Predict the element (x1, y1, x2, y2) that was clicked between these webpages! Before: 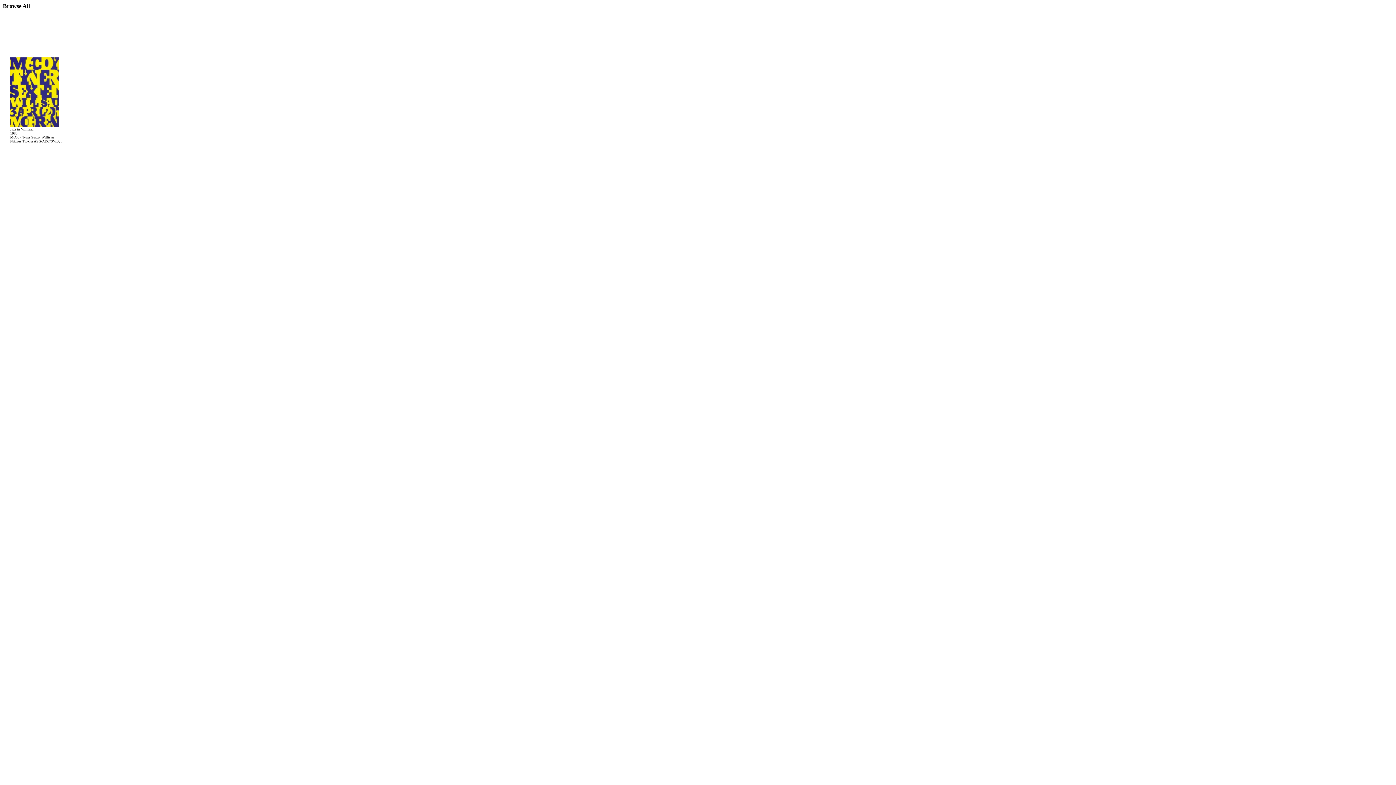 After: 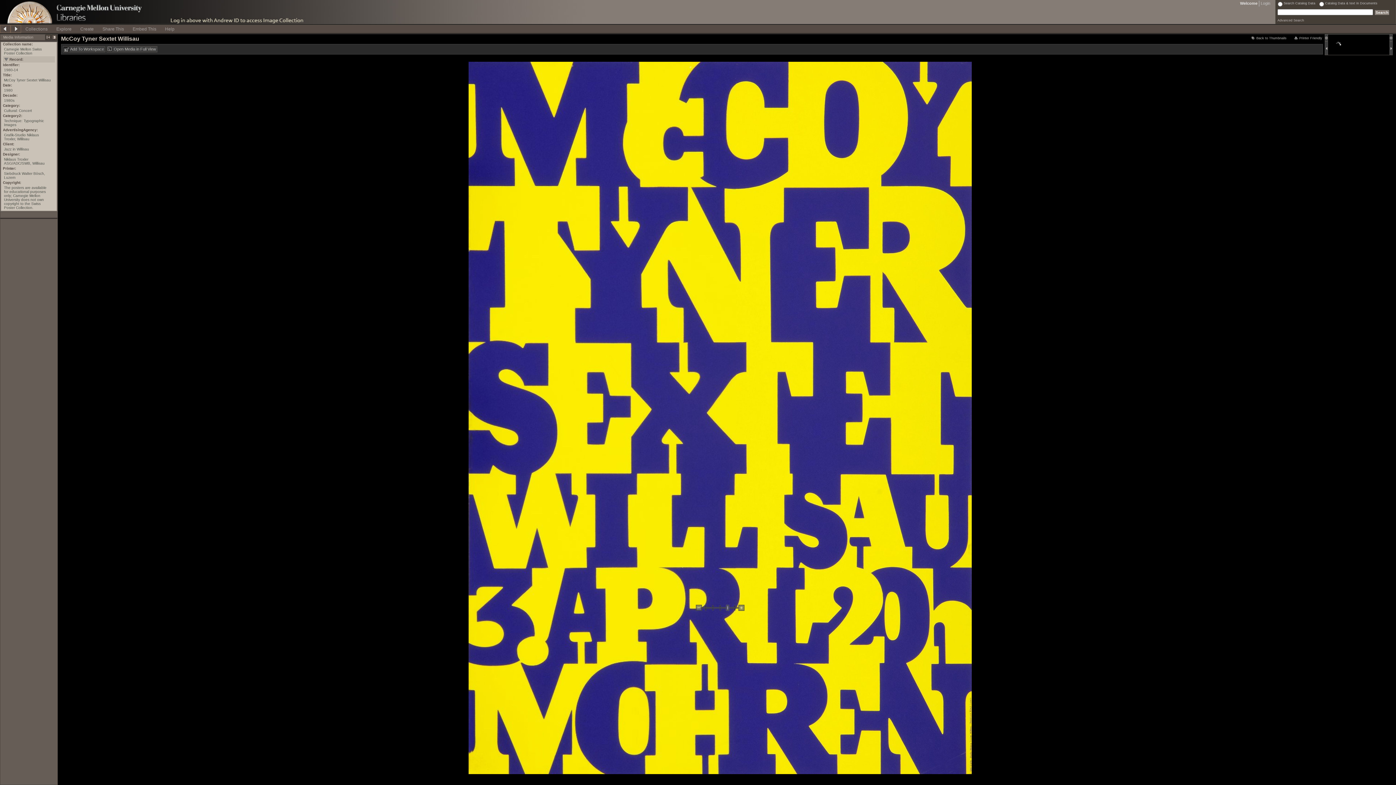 Action: bbox: (10, 122, 59, 128)